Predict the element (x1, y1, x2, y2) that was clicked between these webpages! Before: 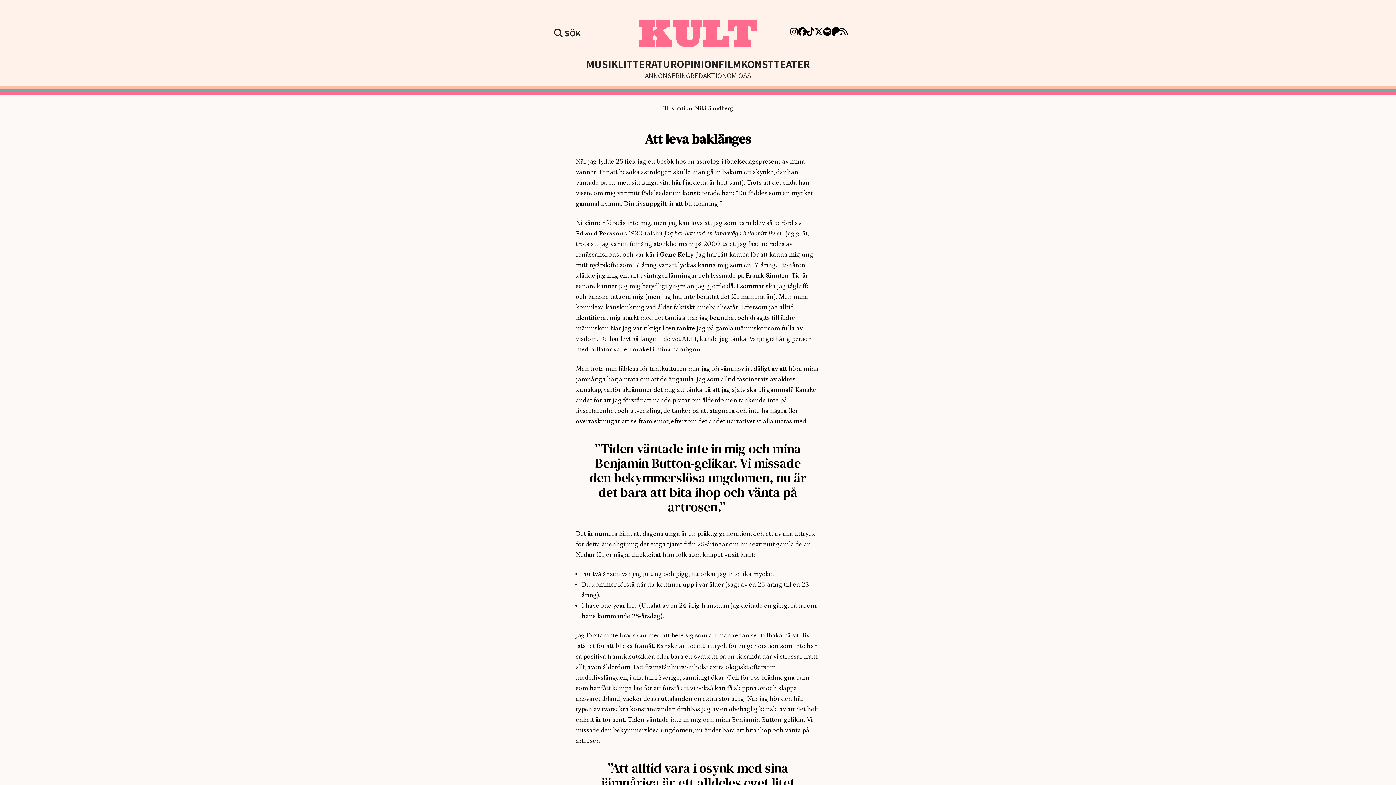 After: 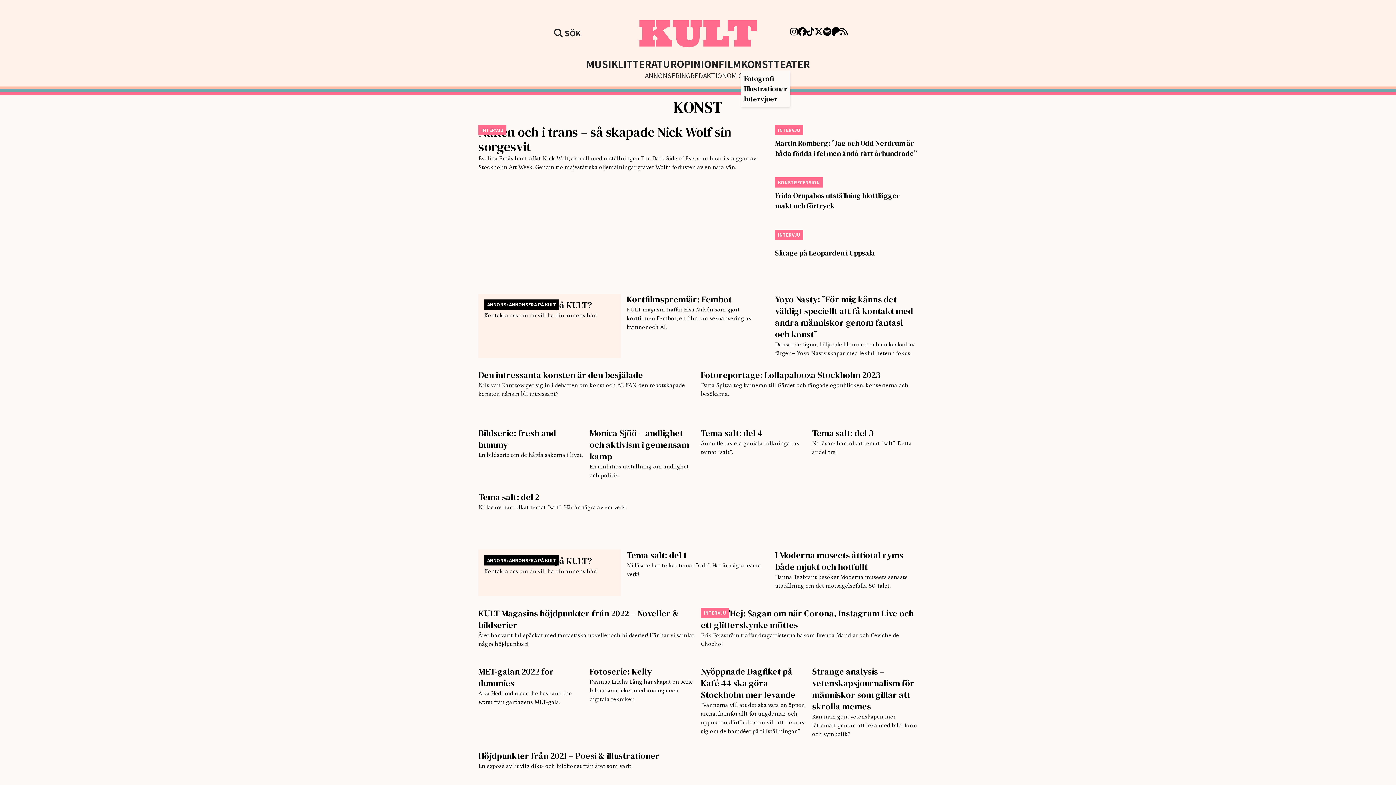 Action: bbox: (741, 56, 774, 71) label: KONST